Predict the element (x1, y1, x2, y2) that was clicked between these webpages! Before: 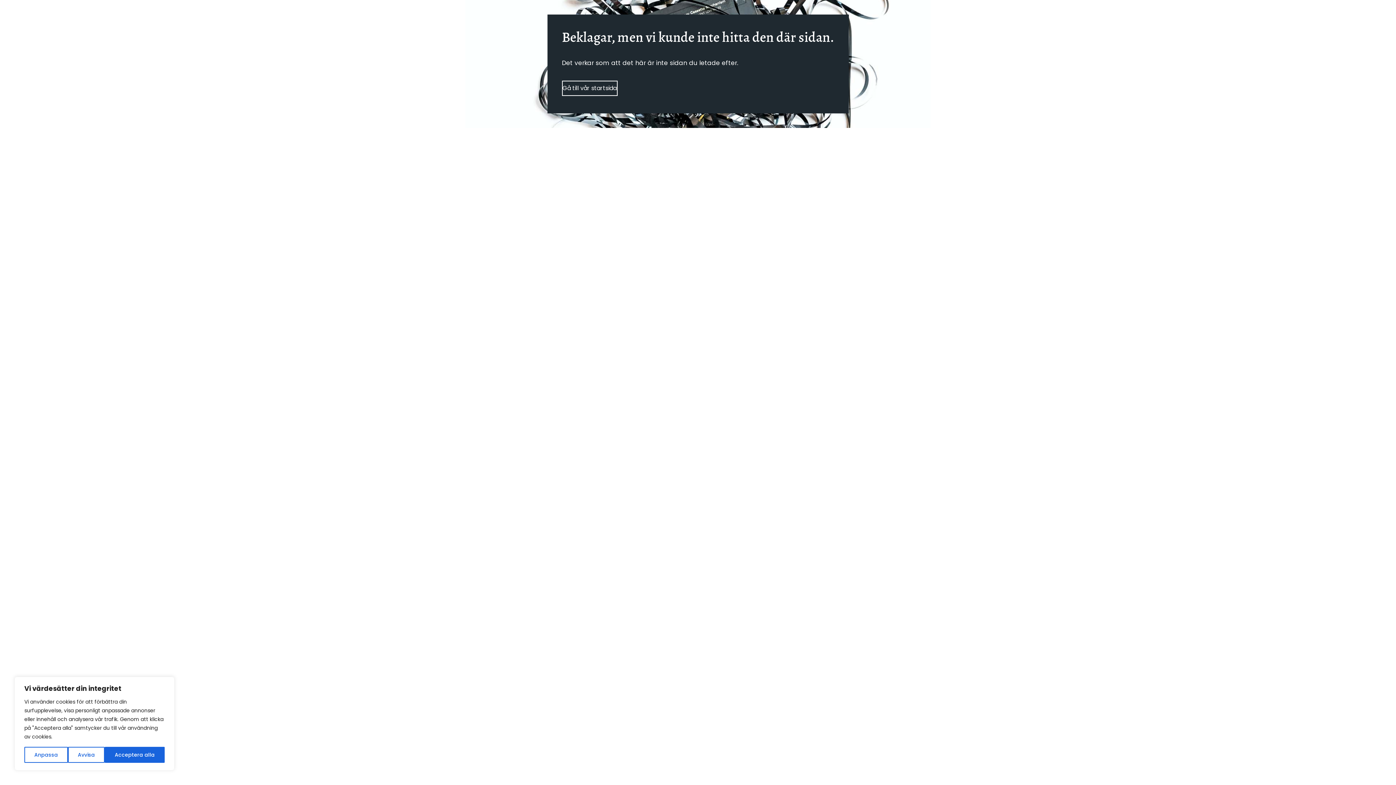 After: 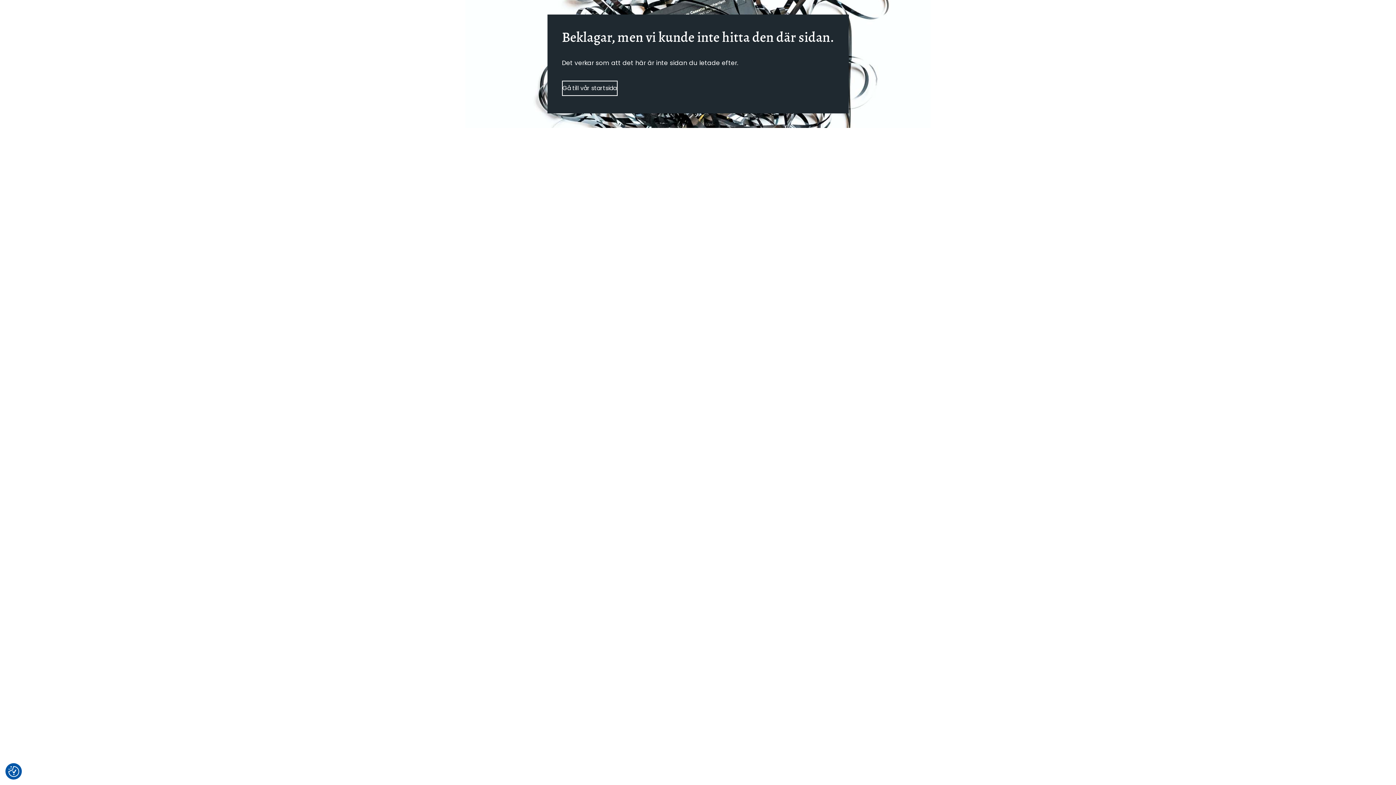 Action: bbox: (67, 747, 104, 763) label: Avvisa